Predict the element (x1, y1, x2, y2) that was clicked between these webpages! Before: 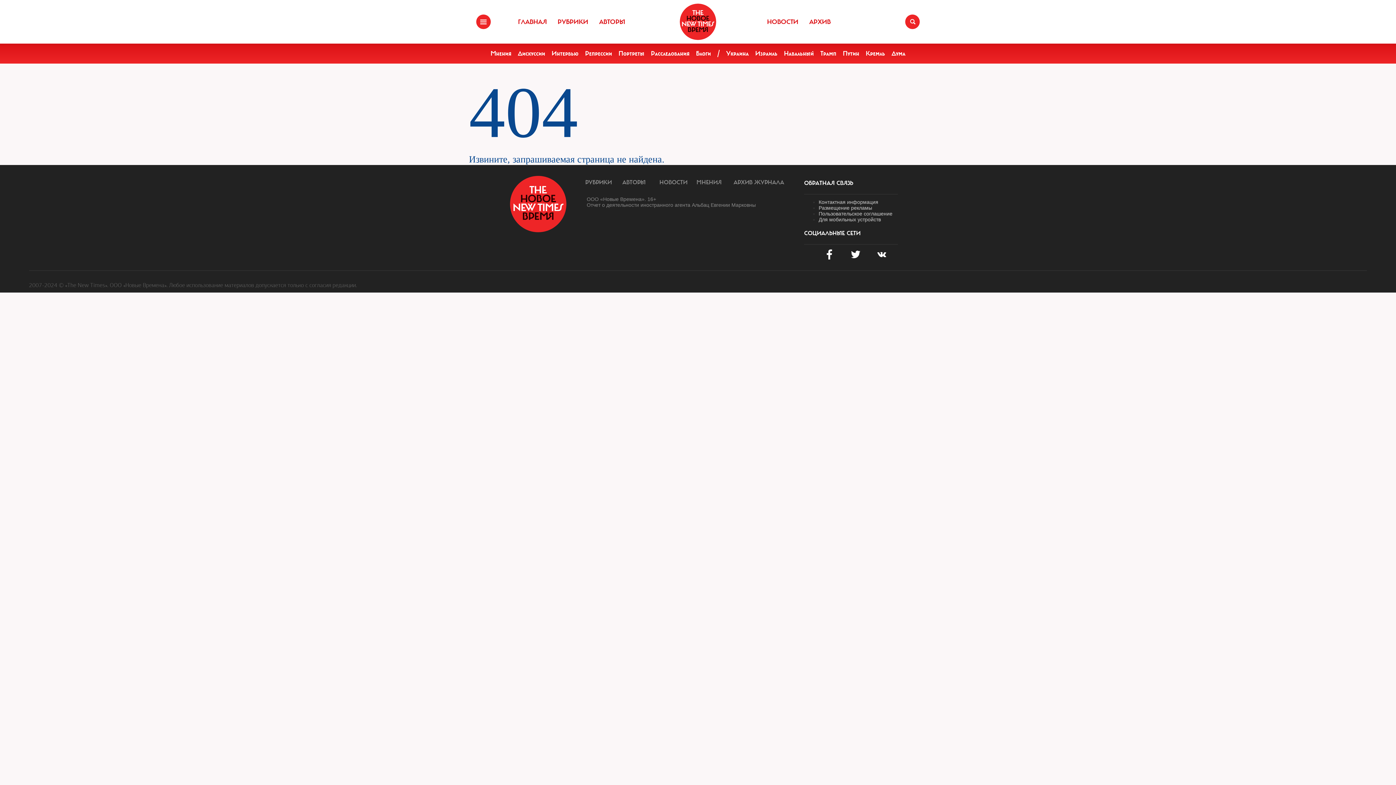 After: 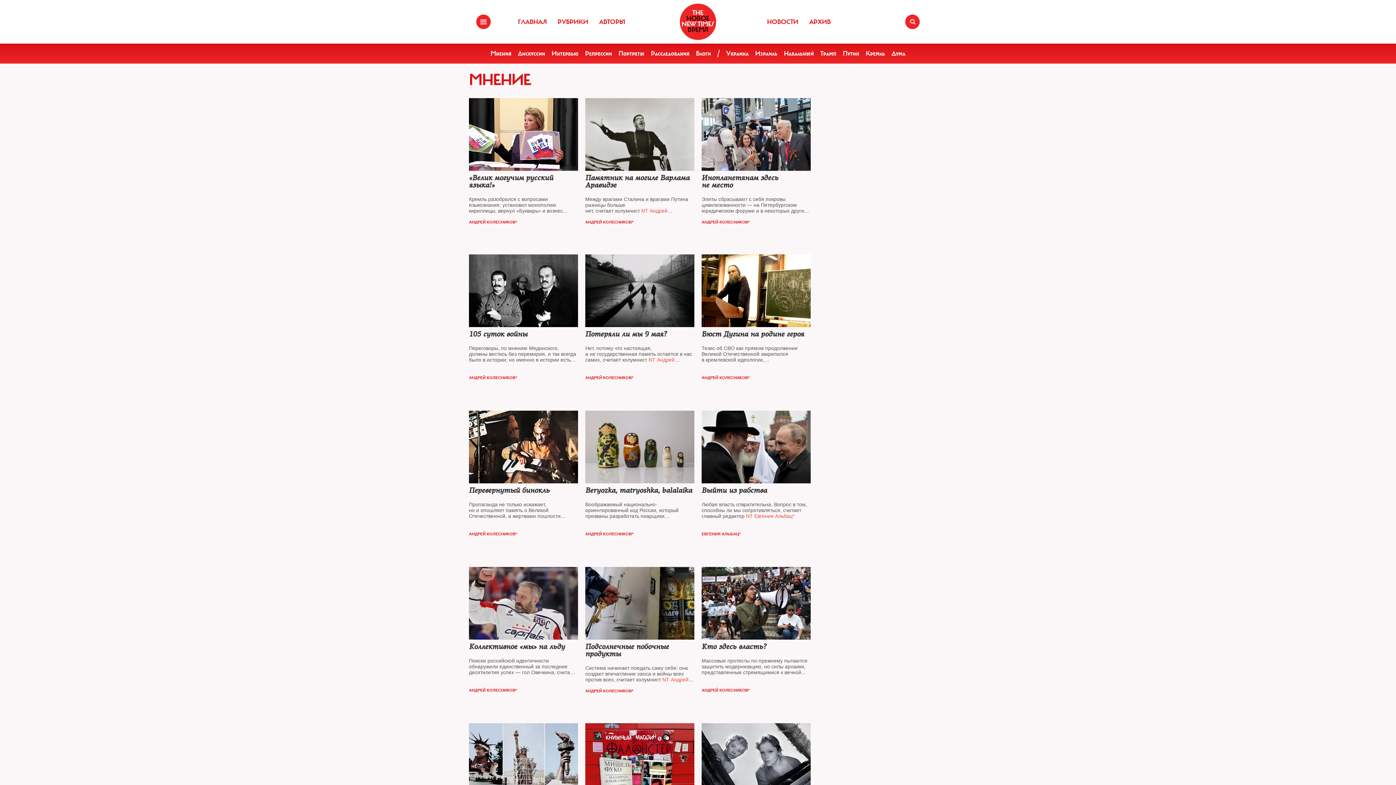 Action: bbox: (490, 49, 511, 57) label: Мнения